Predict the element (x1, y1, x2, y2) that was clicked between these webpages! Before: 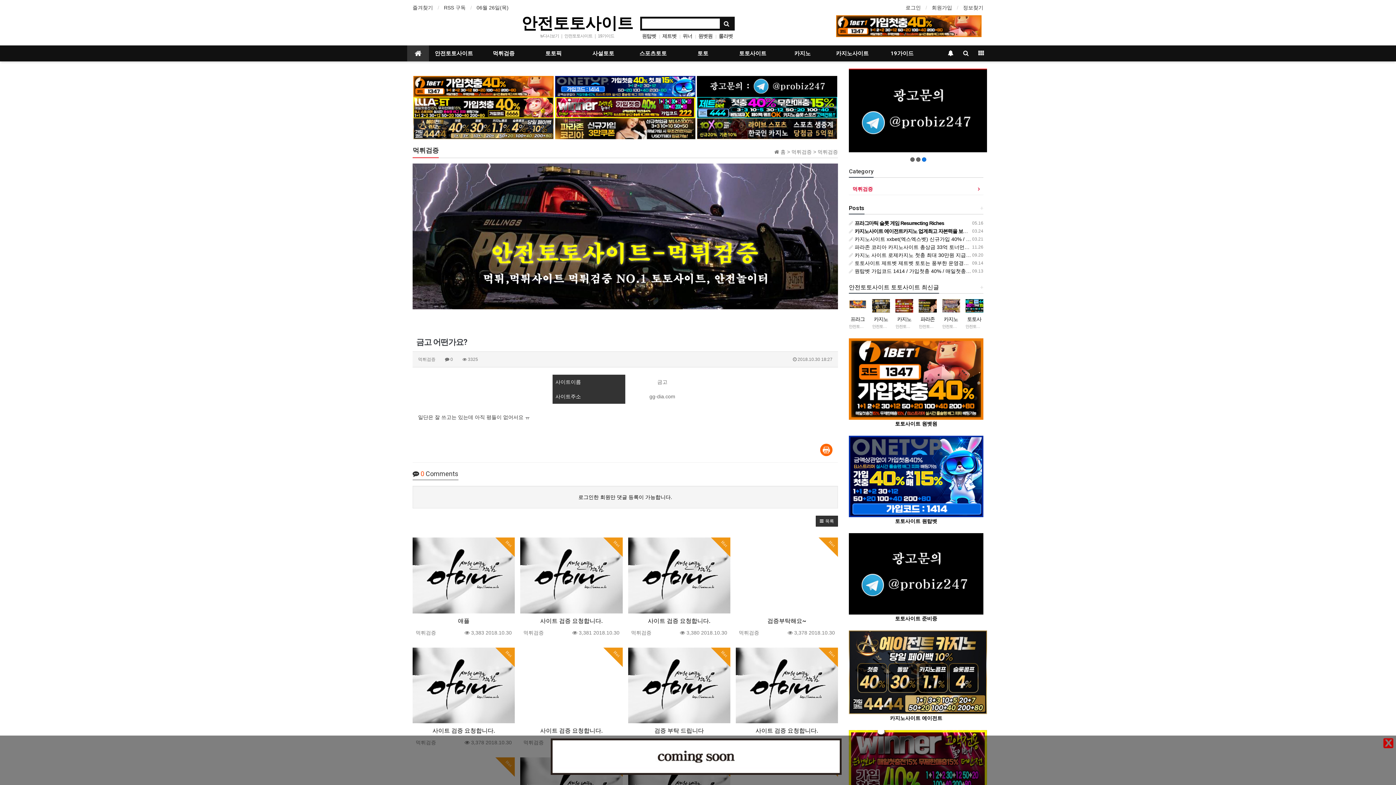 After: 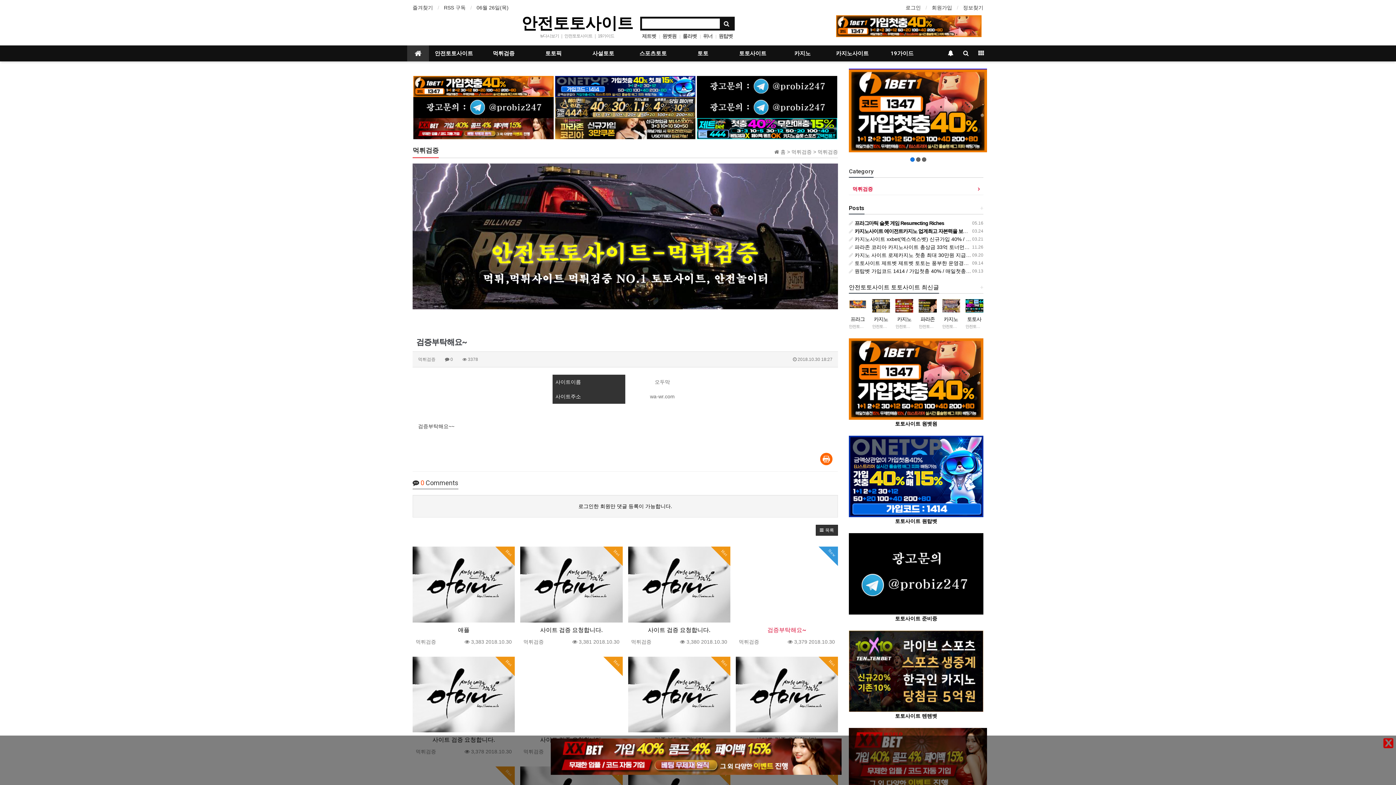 Action: label: 검증부탁해요~ bbox: (767, 617, 806, 624)